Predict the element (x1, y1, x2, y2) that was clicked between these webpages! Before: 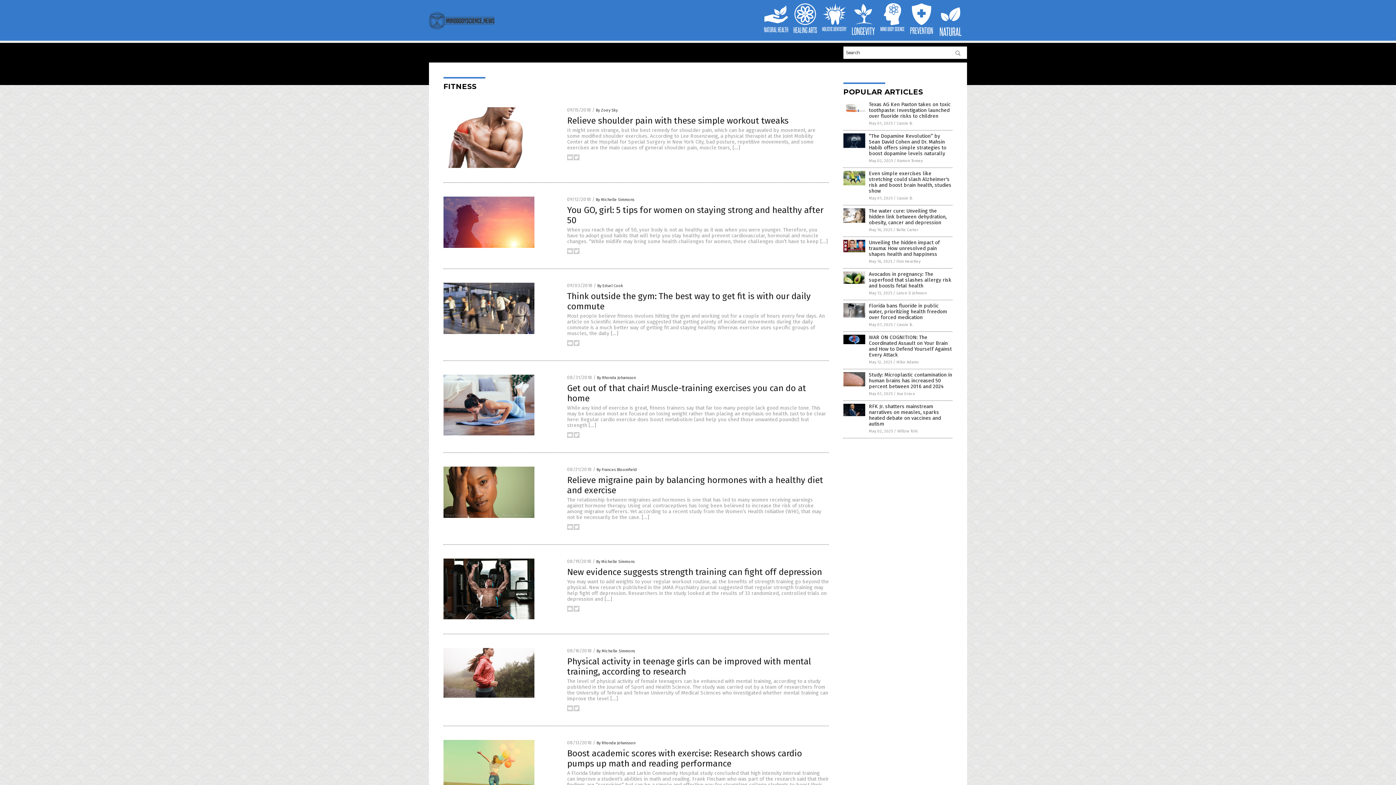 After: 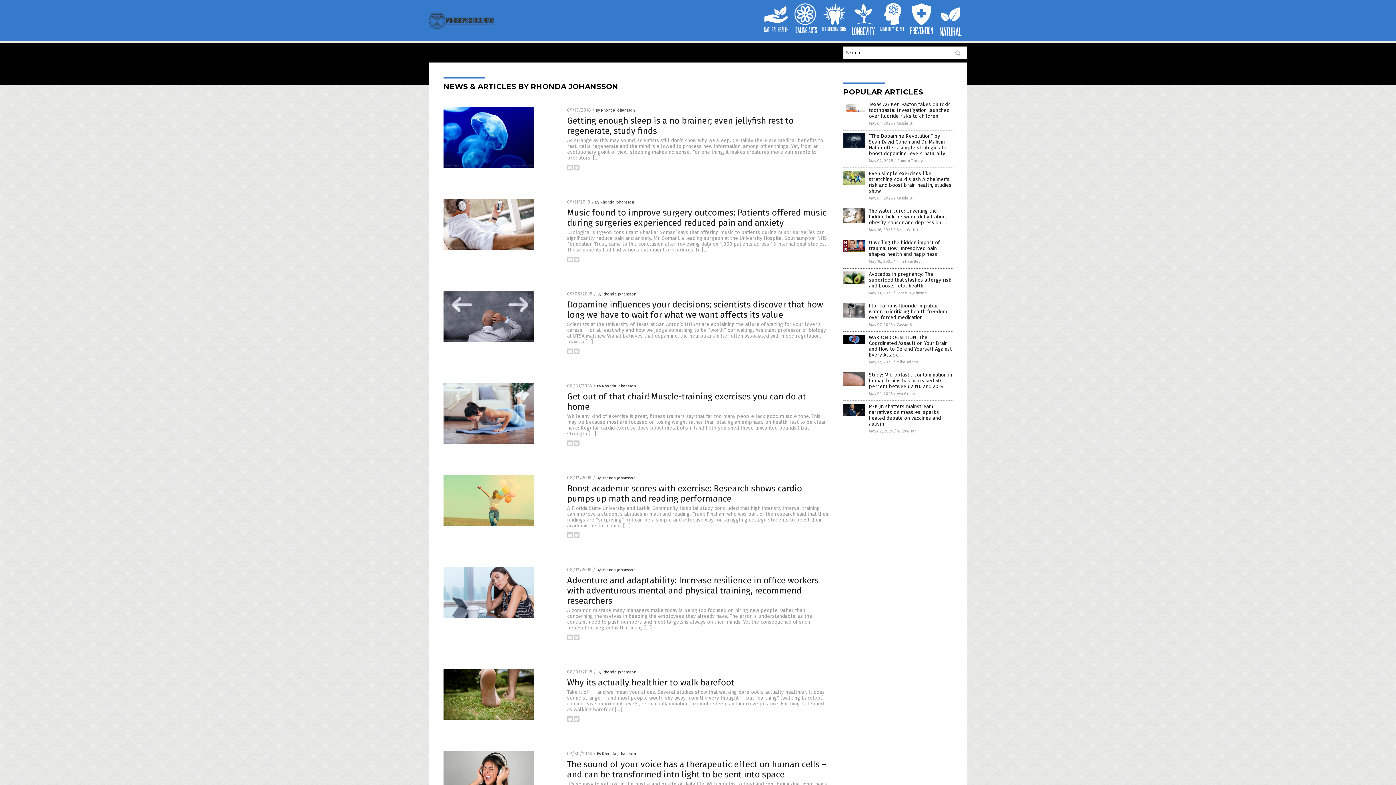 Action: label: By Rhonda Johansson bbox: (597, 375, 636, 380)